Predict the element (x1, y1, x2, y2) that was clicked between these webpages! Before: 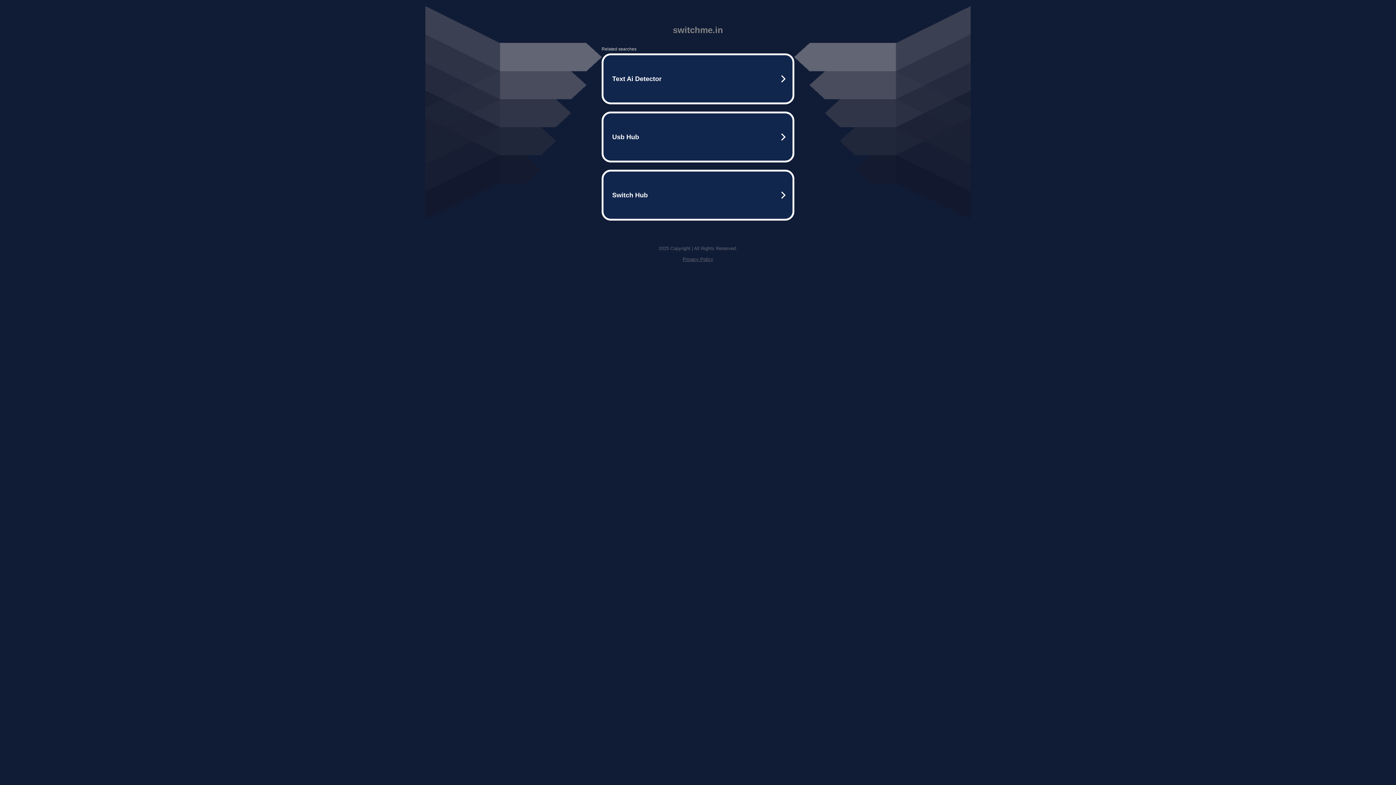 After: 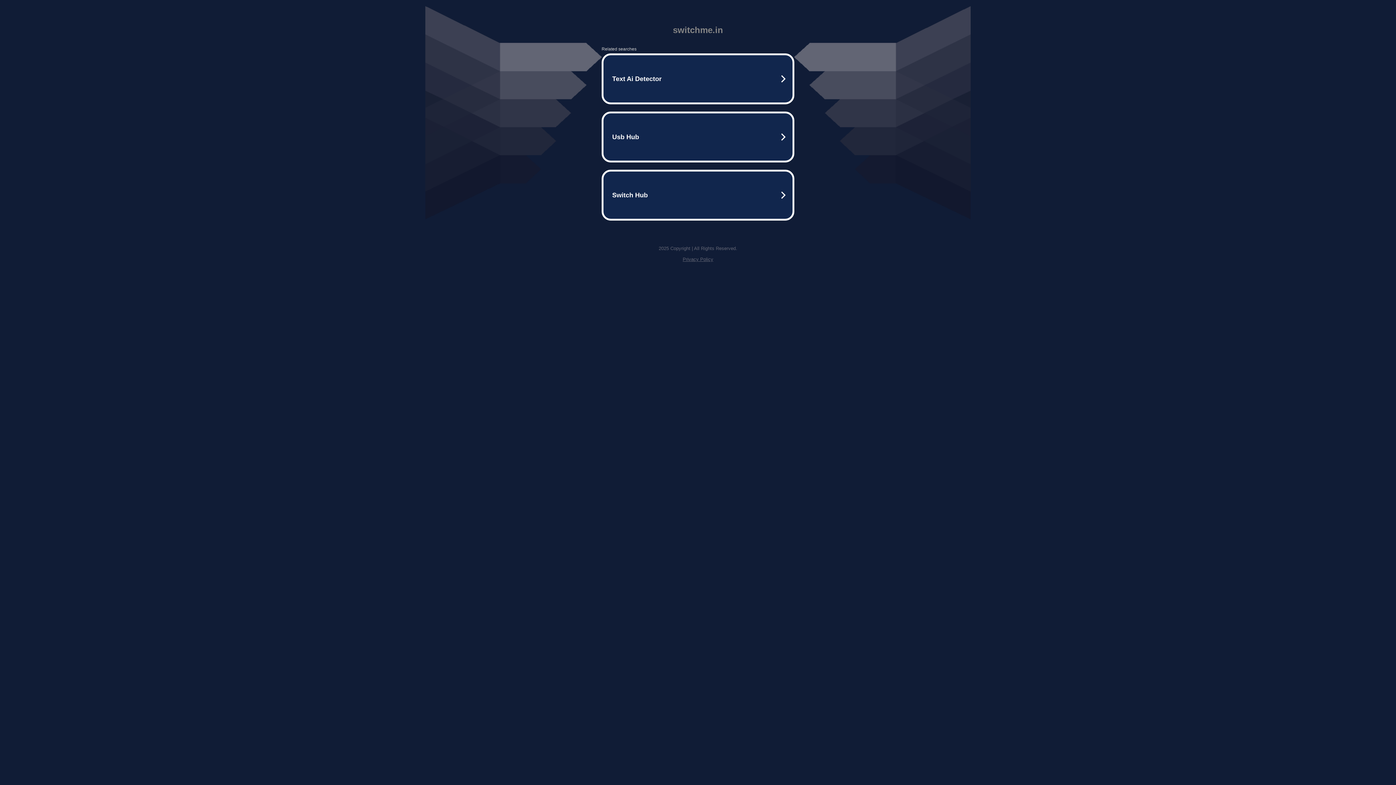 Action: bbox: (682, 256, 713, 262) label: Privacy Policy